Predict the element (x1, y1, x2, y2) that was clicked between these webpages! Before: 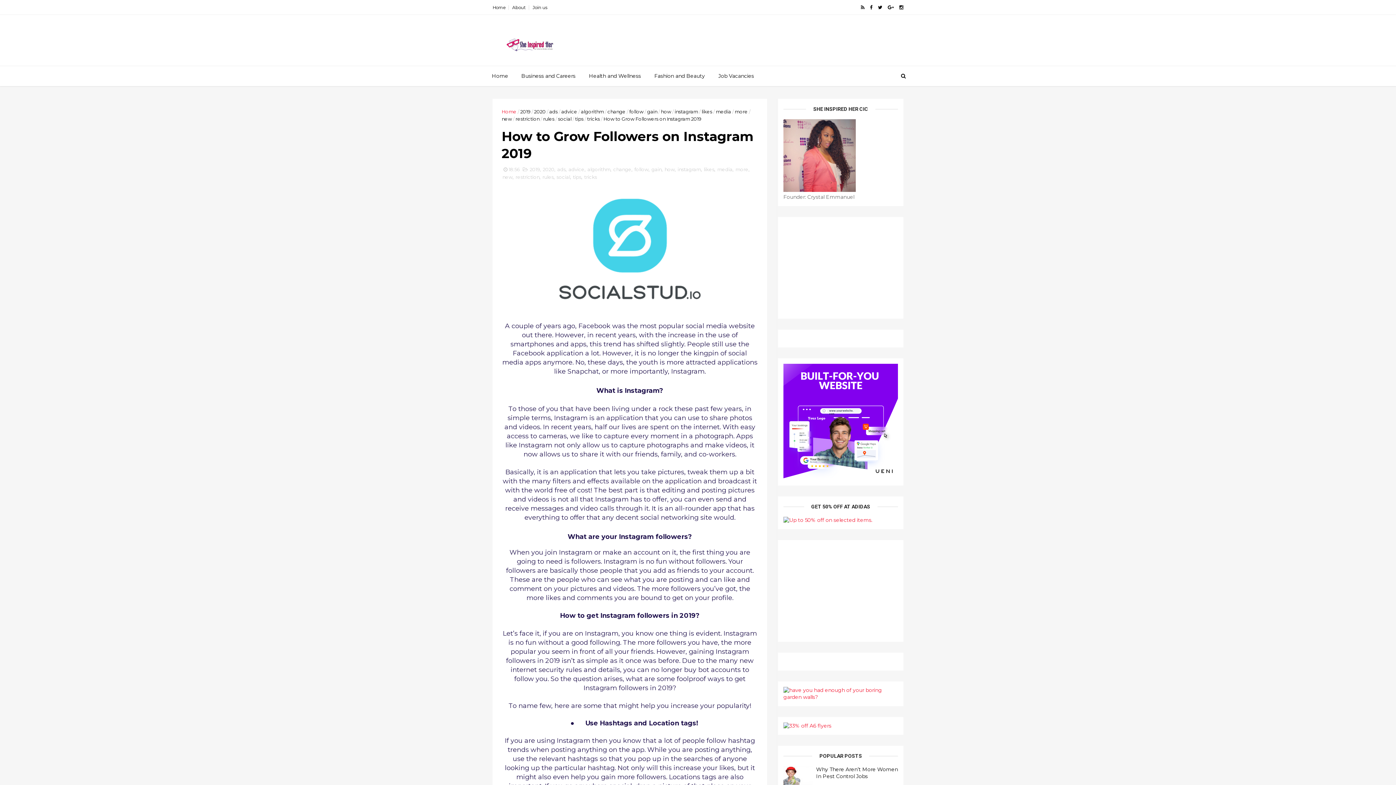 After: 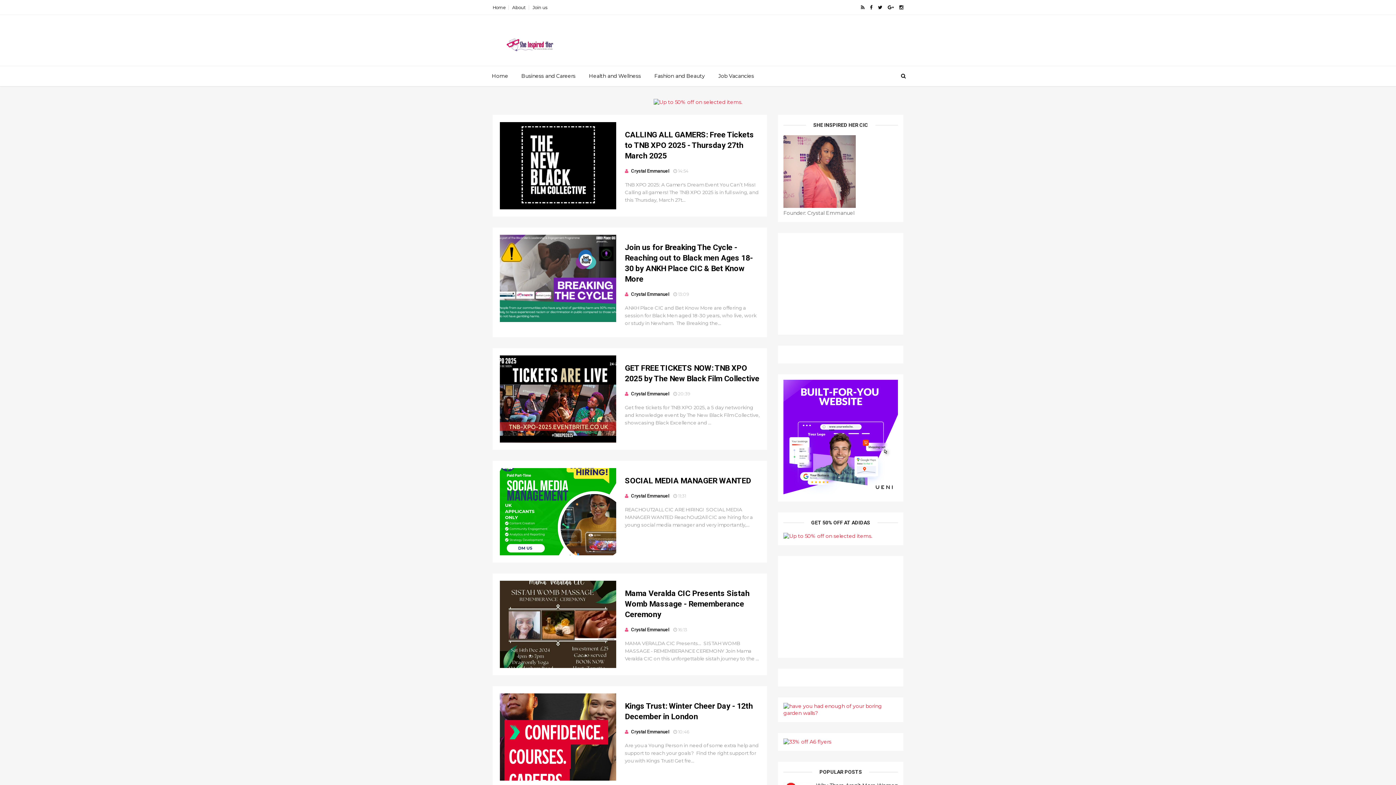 Action: bbox: (485, 72, 514, 79) label: Home